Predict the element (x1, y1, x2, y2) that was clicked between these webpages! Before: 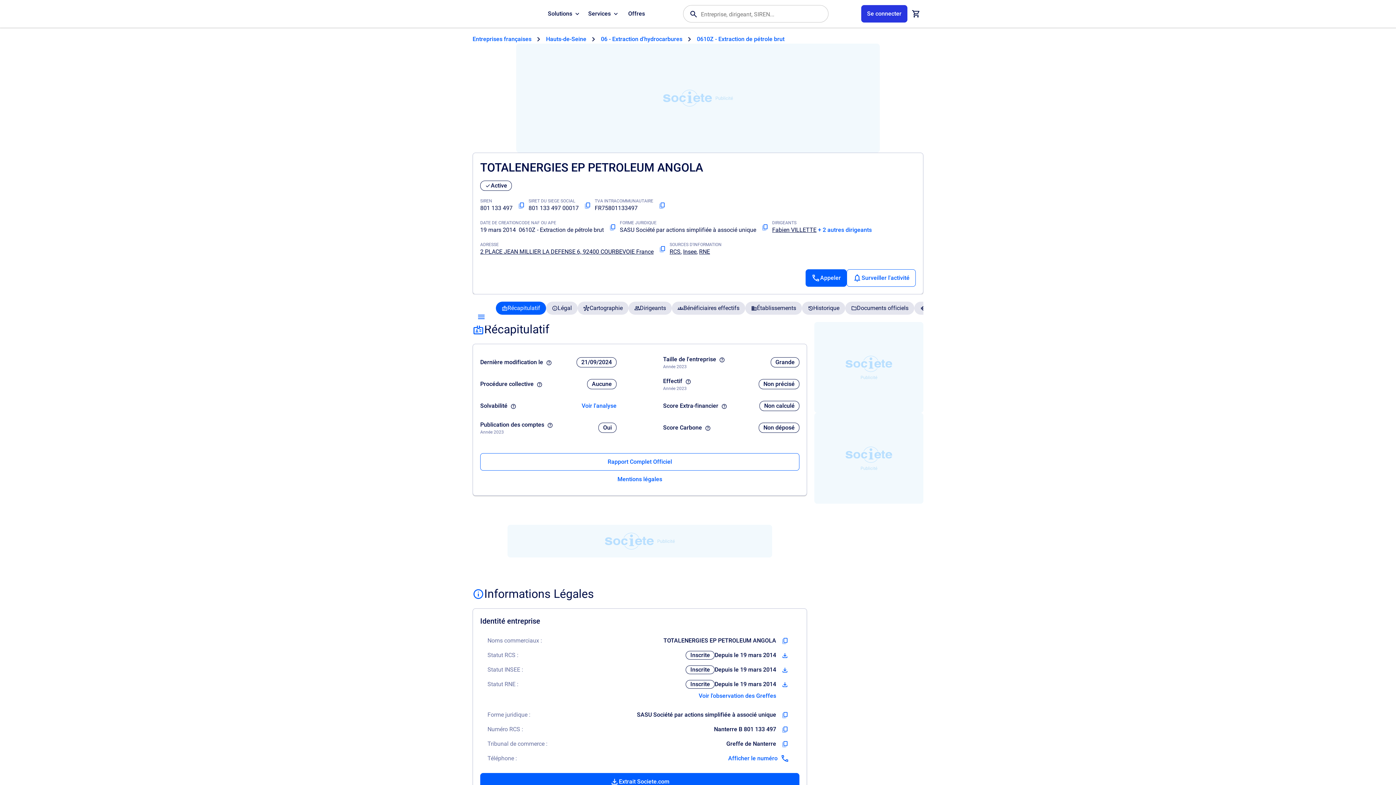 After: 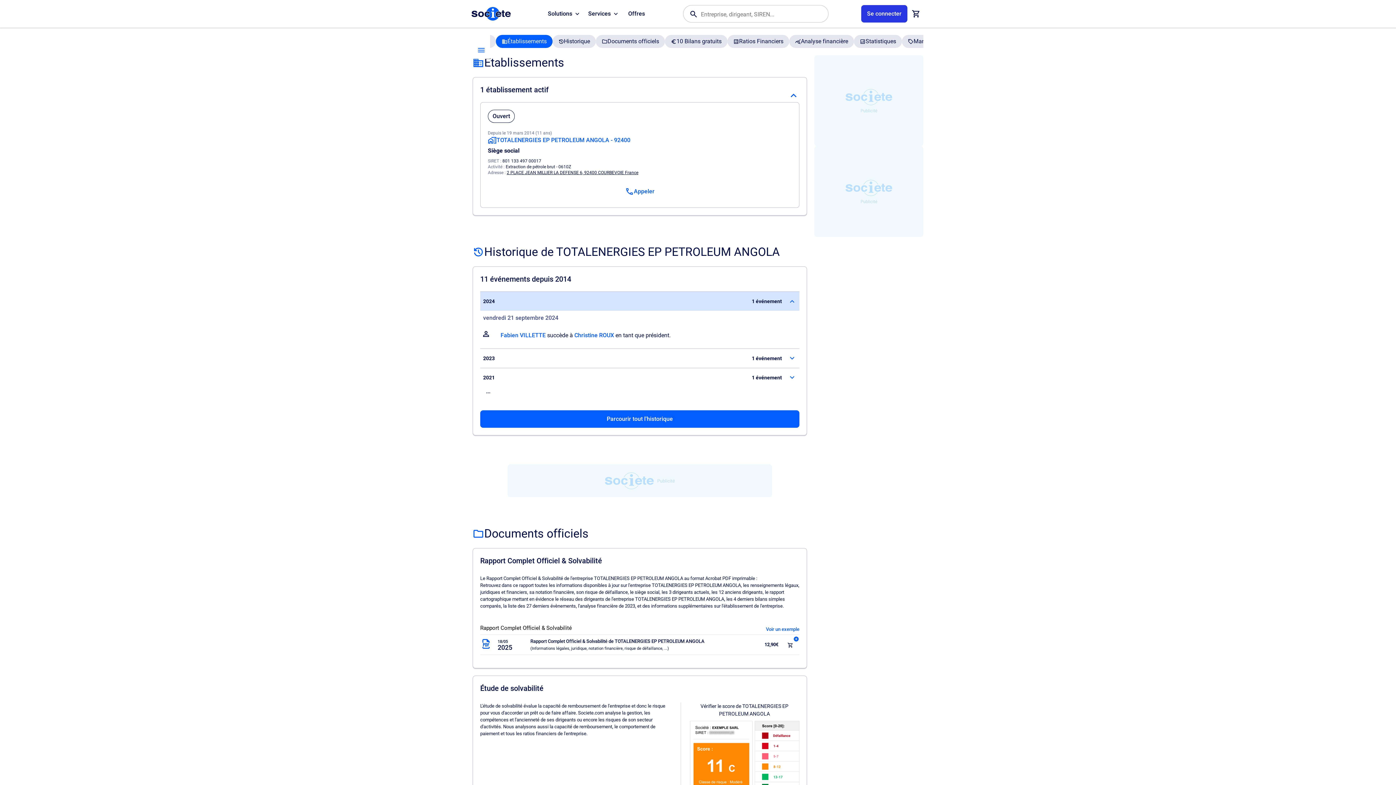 Action: bbox: (745, 301, 802, 314) label: Établissements